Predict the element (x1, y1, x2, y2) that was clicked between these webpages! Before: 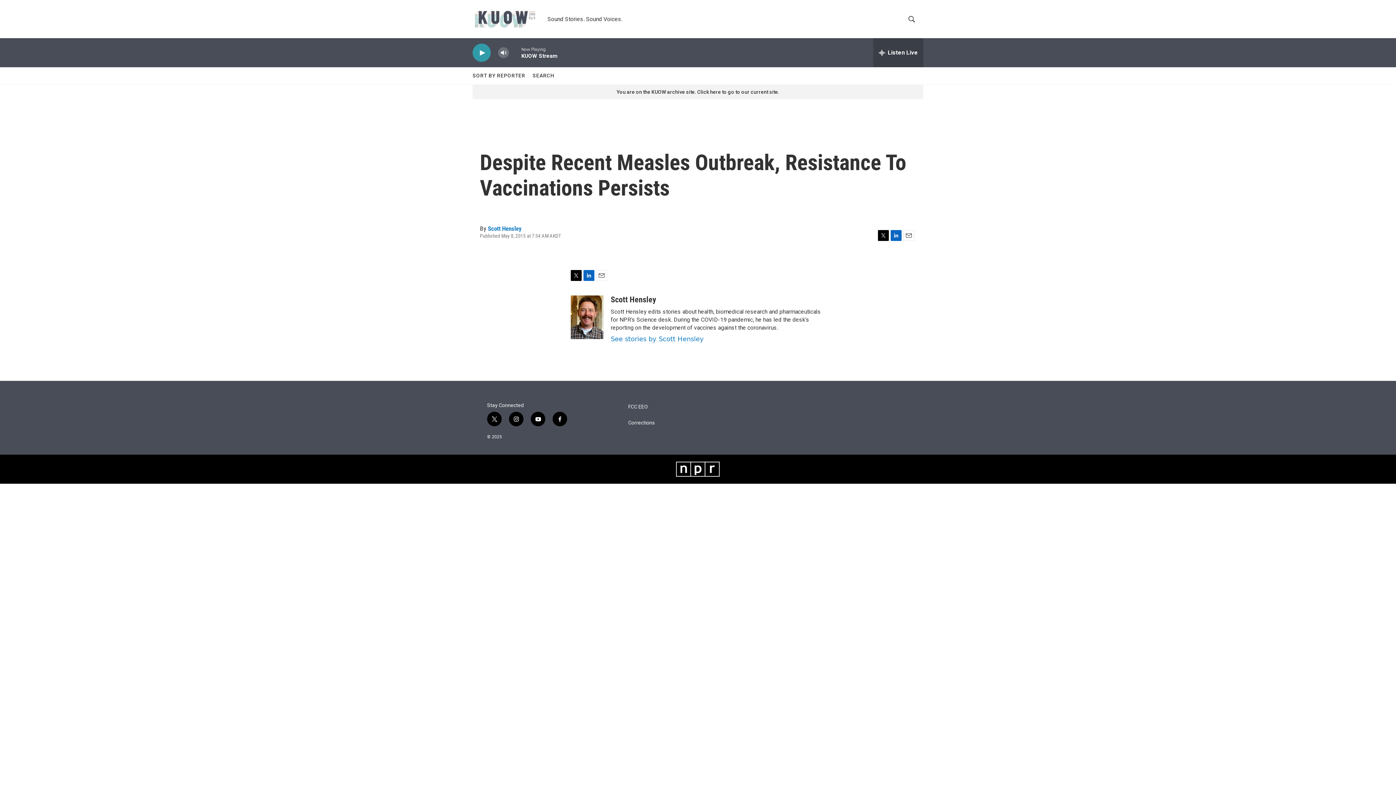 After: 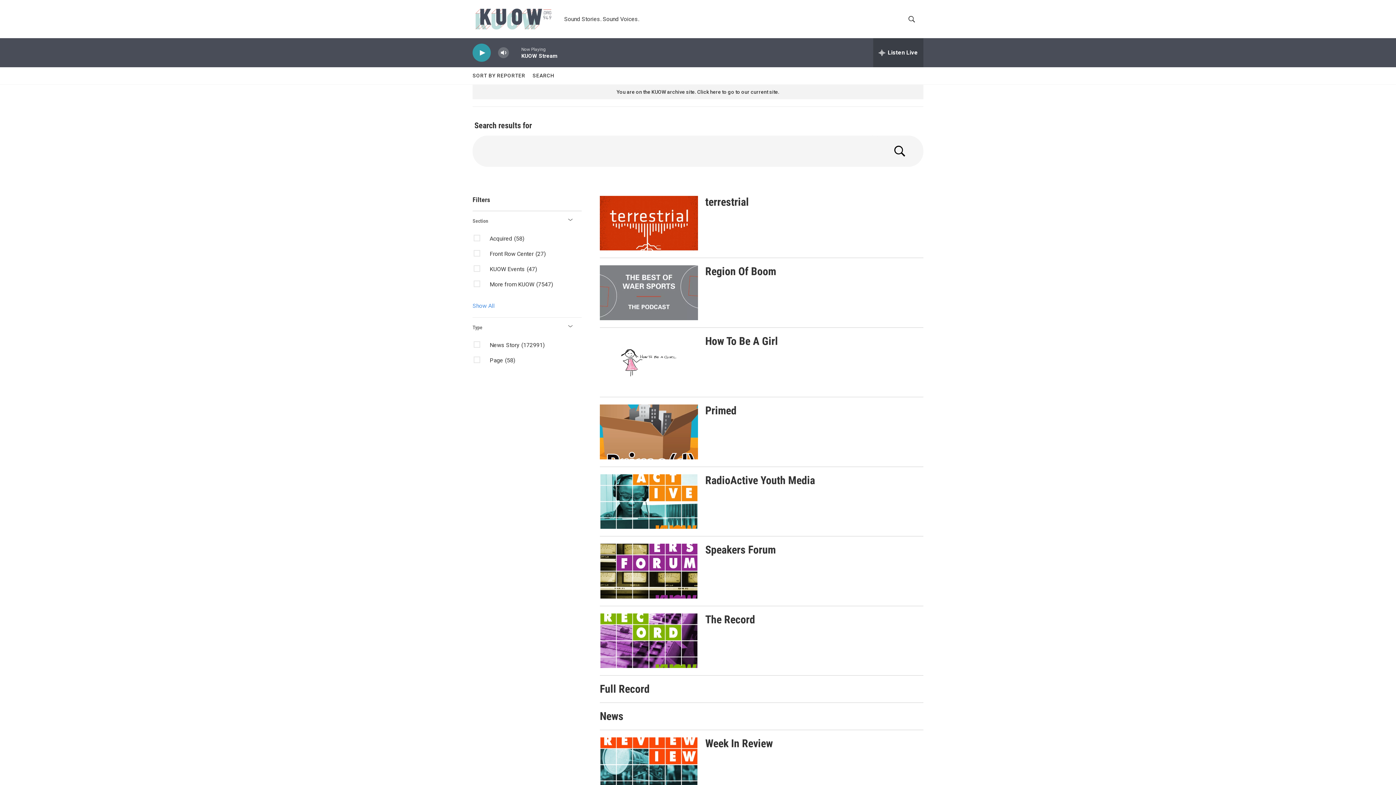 Action: bbox: (532, 67, 554, 84) label: SEARCH